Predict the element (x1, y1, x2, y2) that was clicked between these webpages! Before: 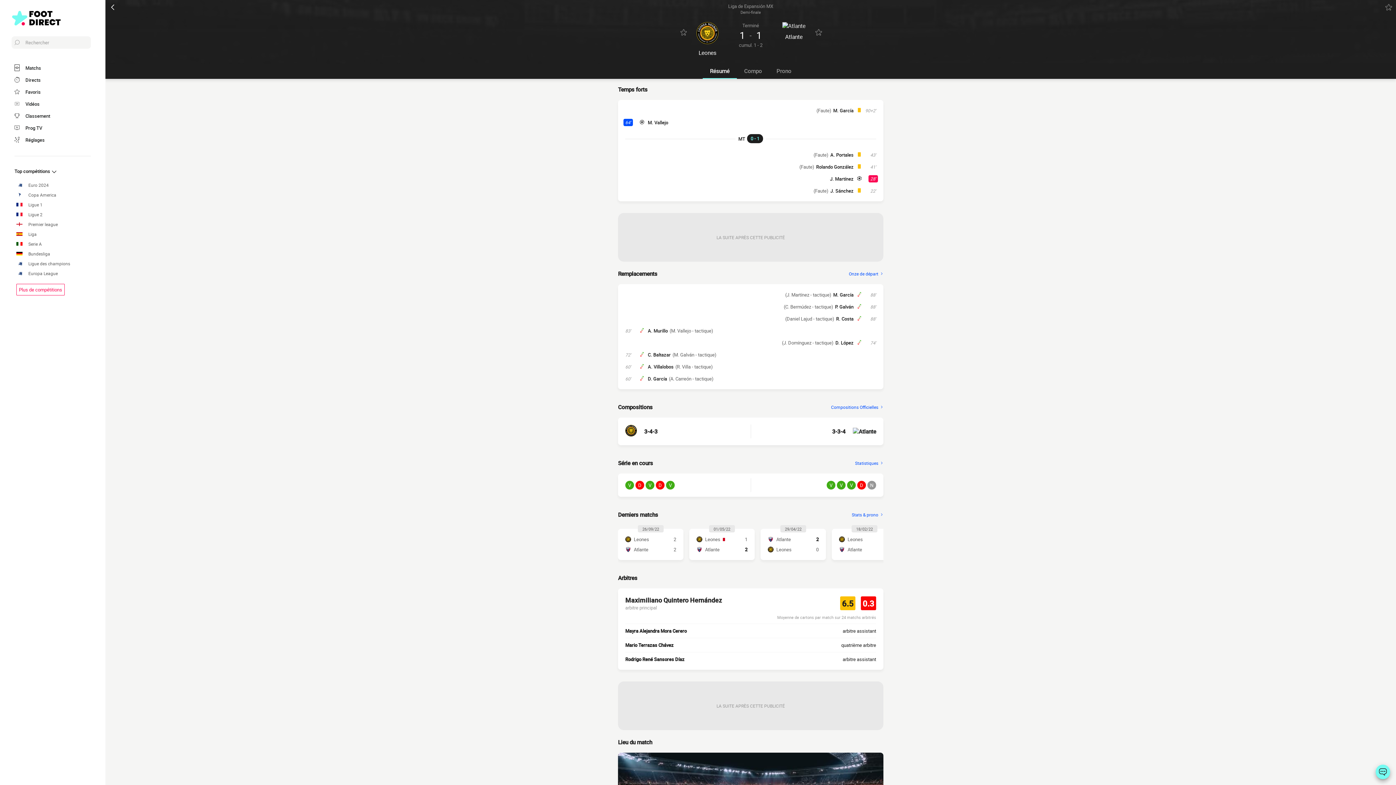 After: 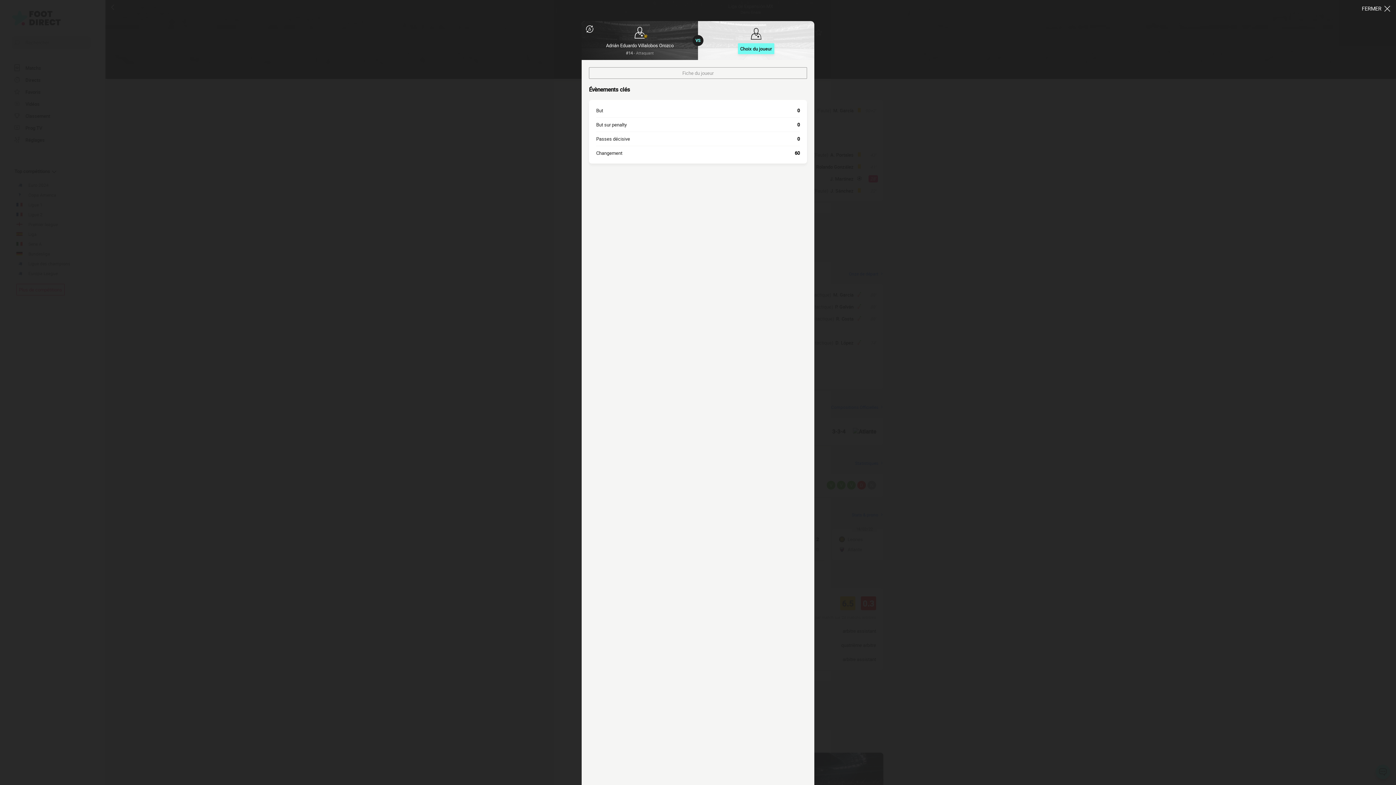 Action: label: A. Villalobos bbox: (648, 363, 673, 370)